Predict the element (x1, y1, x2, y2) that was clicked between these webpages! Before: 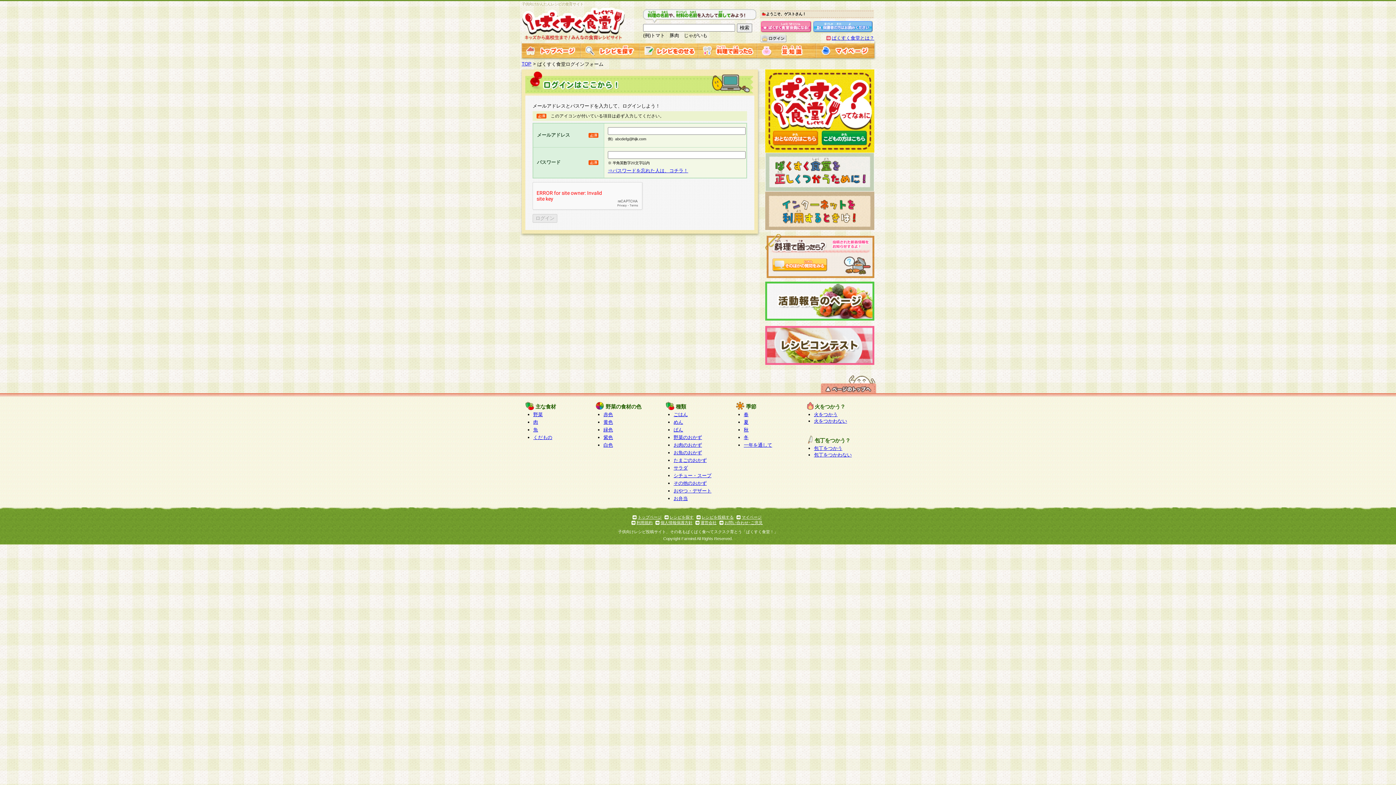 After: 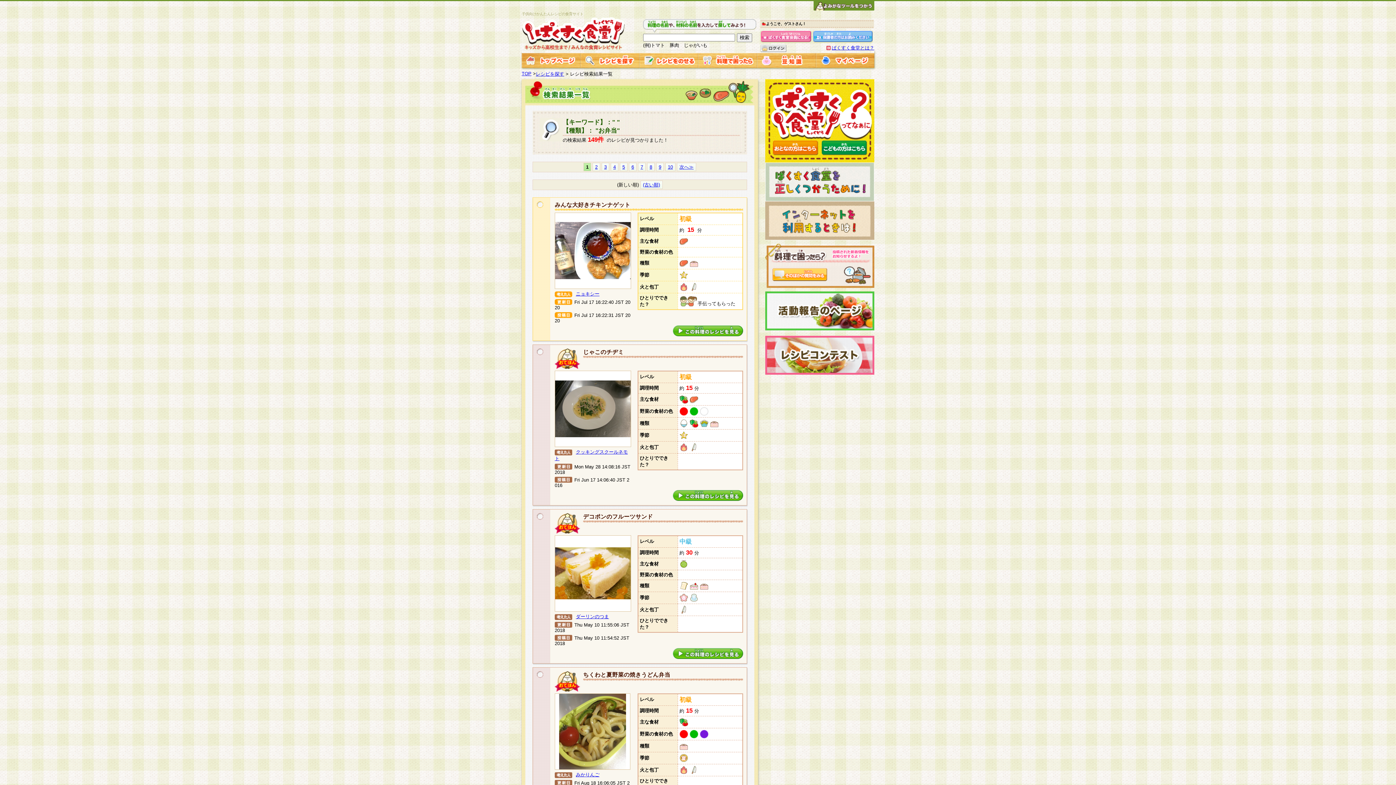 Action: label: お弁当 bbox: (673, 496, 688, 501)